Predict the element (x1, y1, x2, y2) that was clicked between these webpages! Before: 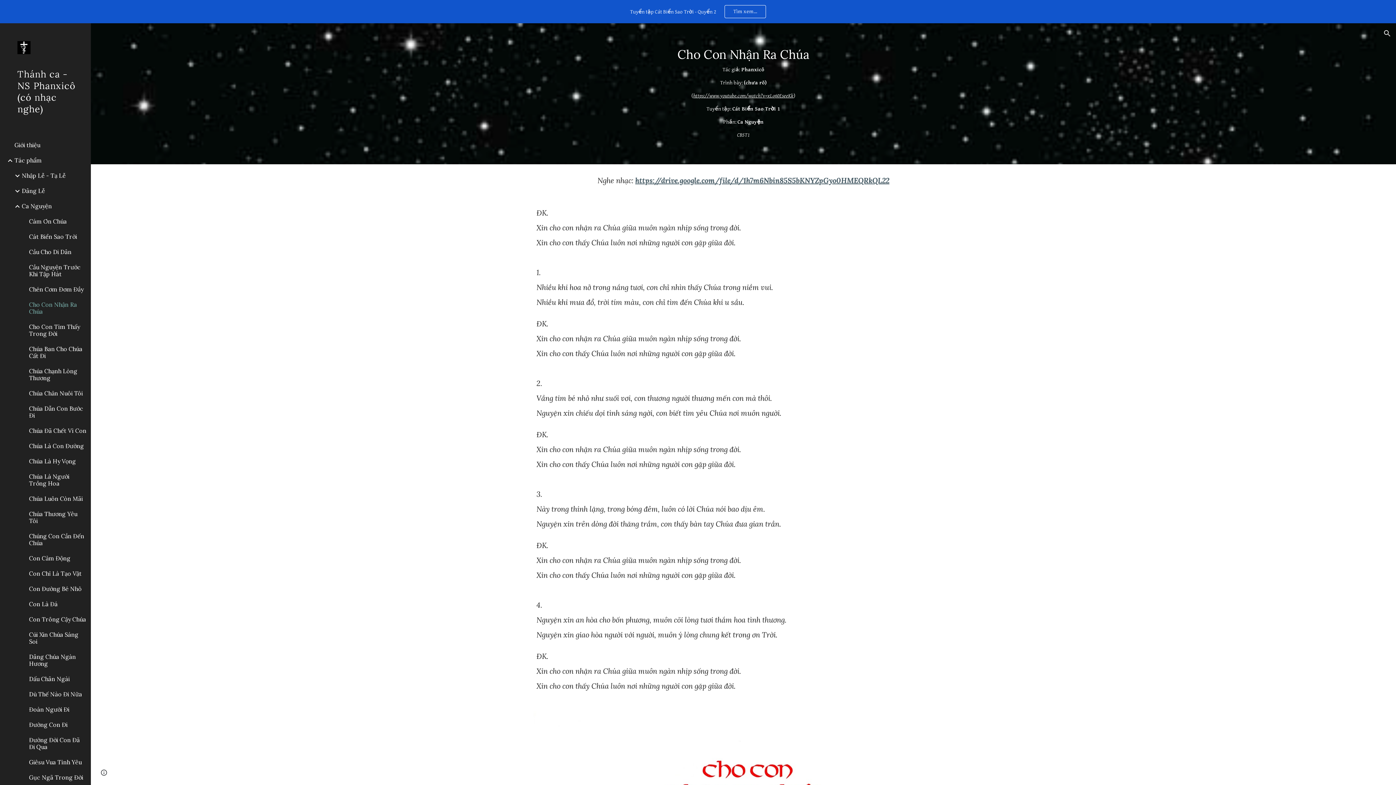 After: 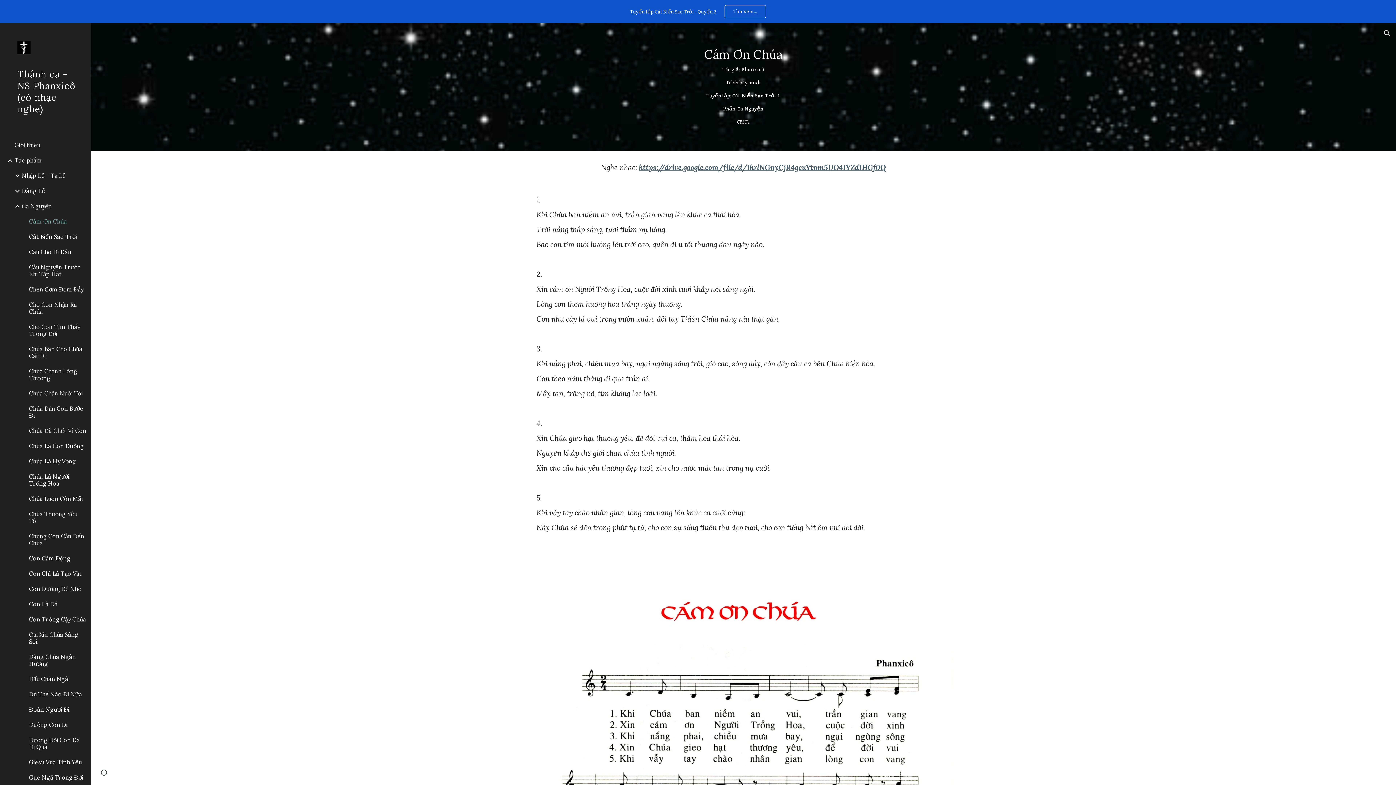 Action: bbox: (27, 214, 86, 229) label: Cám Ơn Chúa